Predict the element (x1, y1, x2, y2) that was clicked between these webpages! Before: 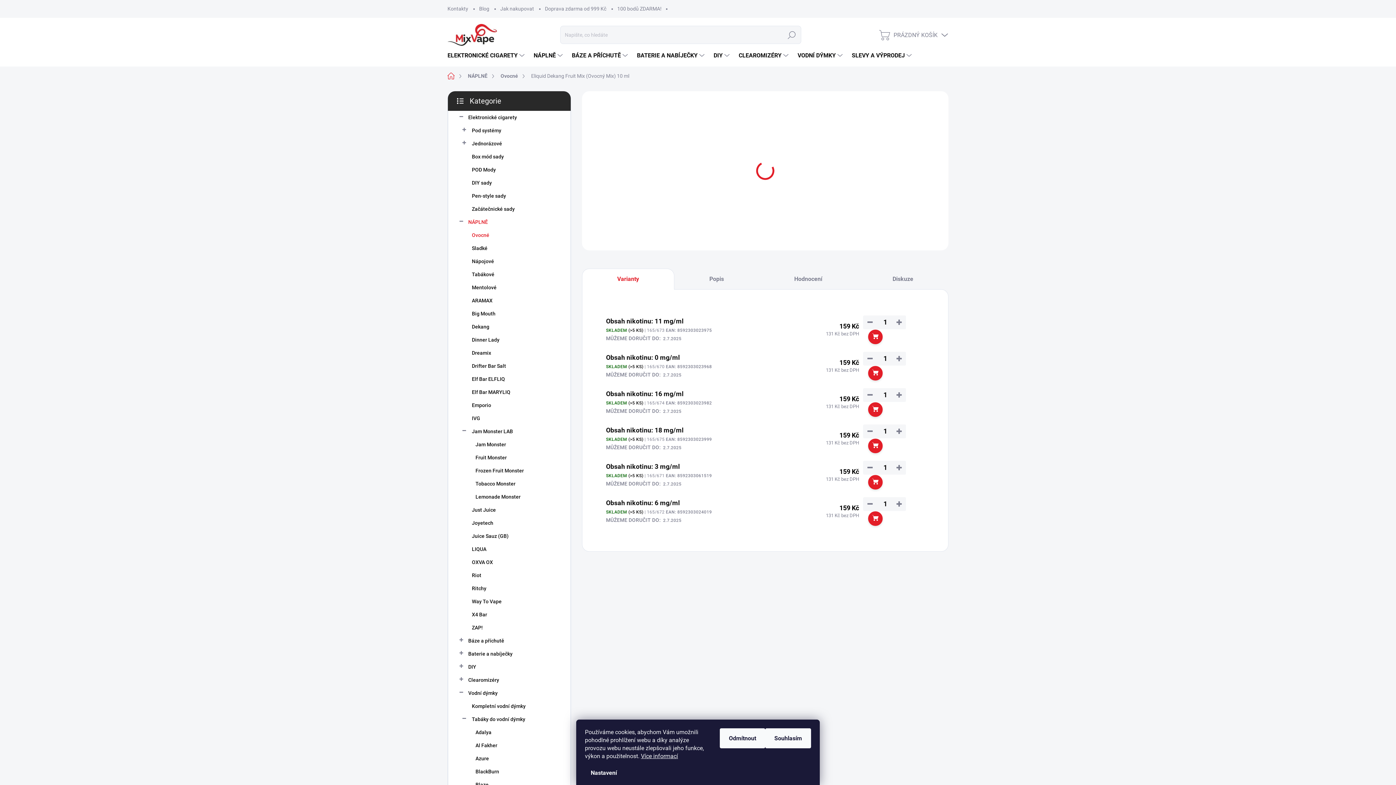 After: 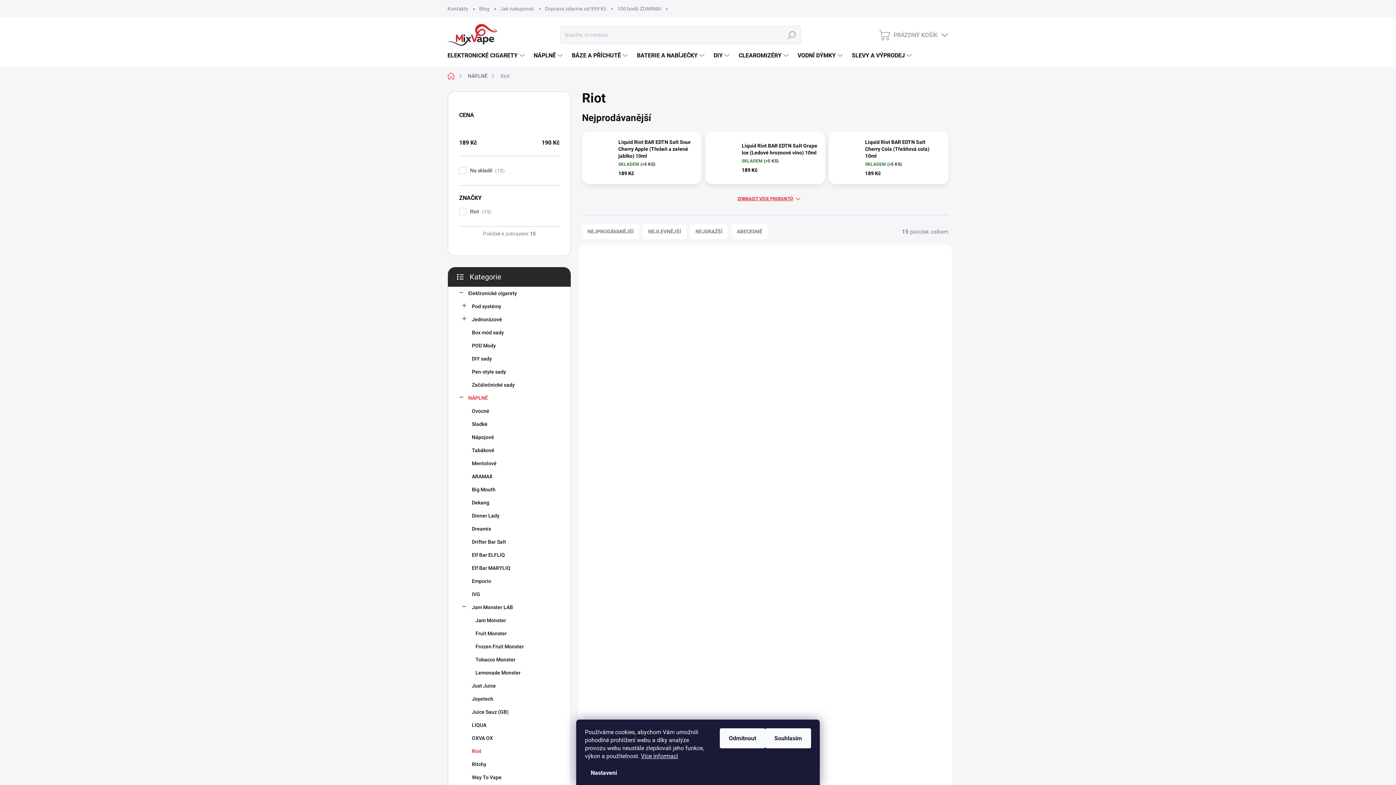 Action: label: Riot bbox: (459, 569, 559, 582)